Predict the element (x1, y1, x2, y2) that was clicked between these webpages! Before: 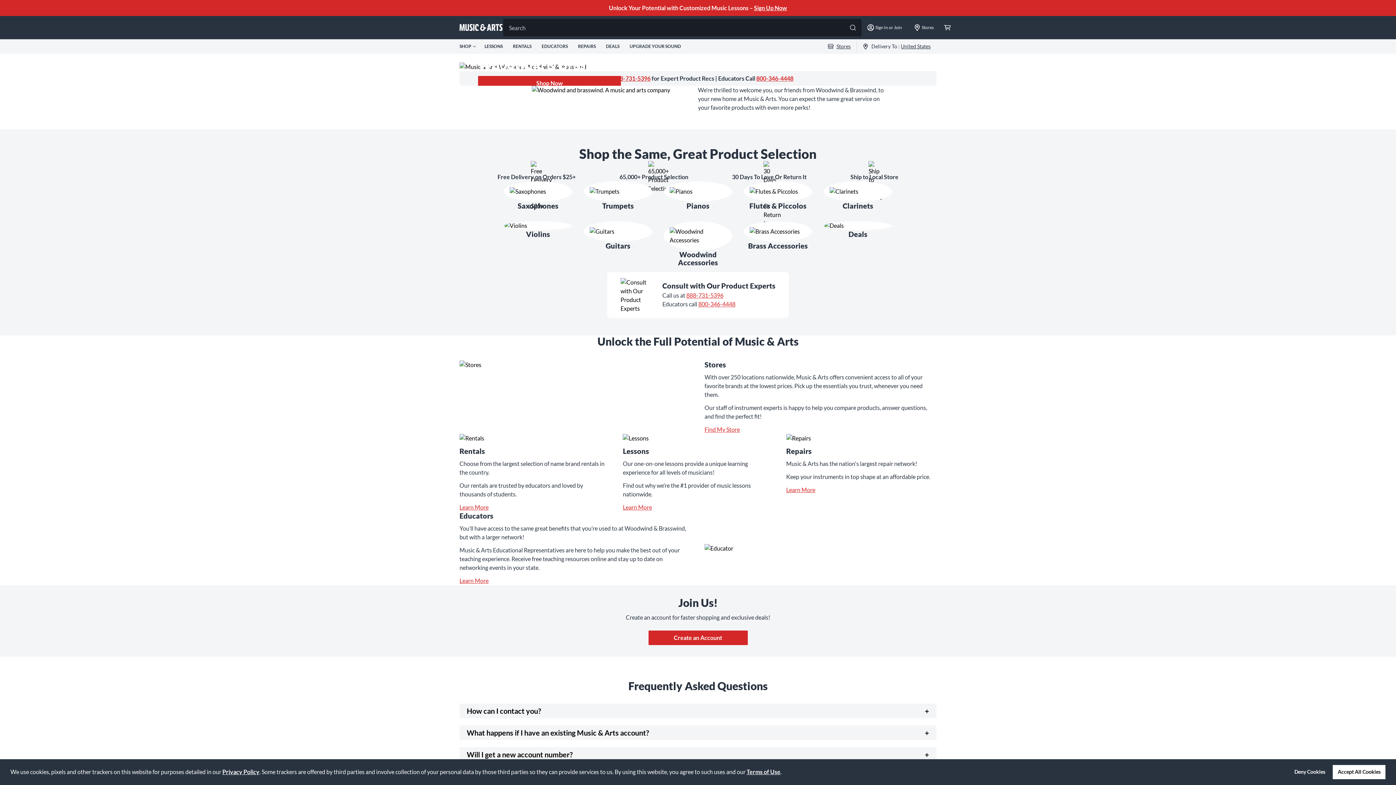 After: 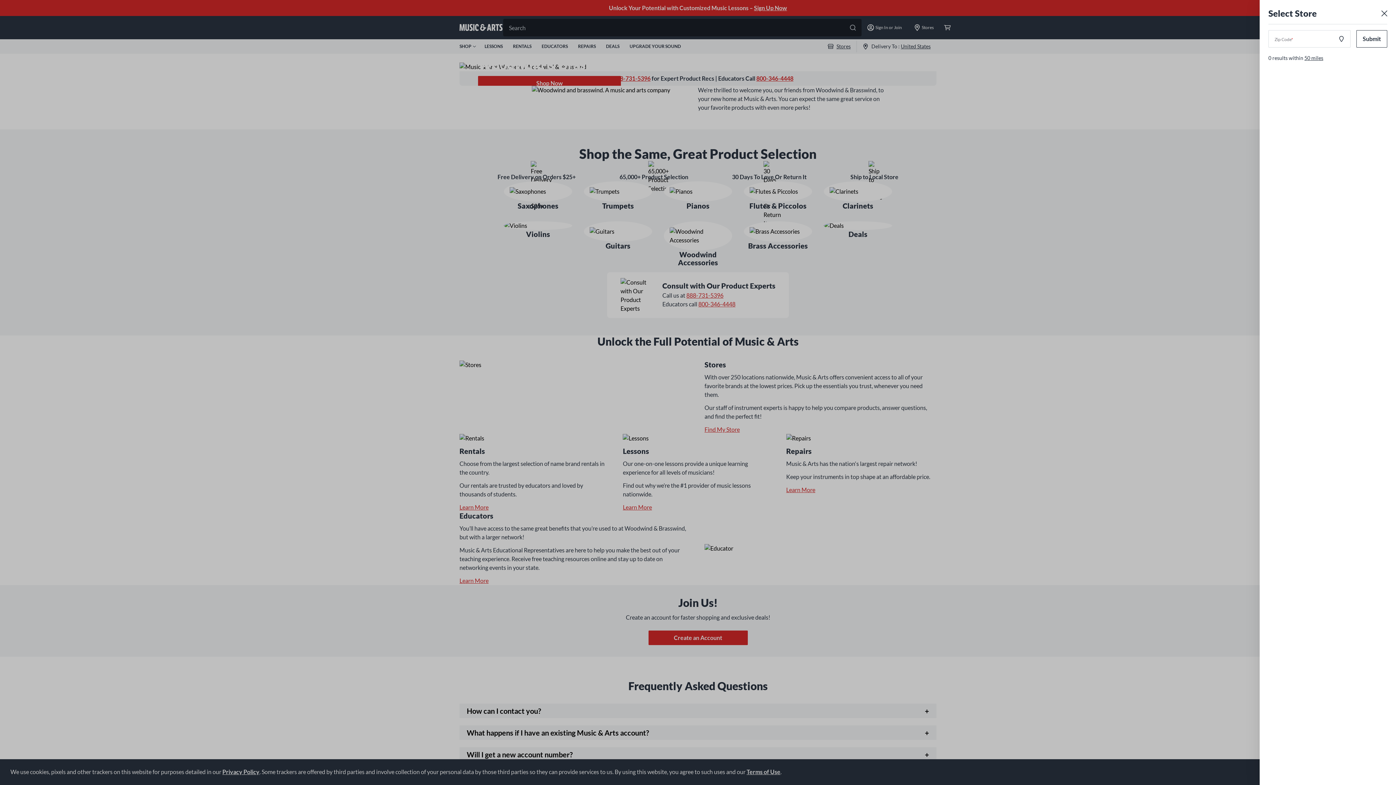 Action: bbox: (822, 43, 856, 49) label: Stores